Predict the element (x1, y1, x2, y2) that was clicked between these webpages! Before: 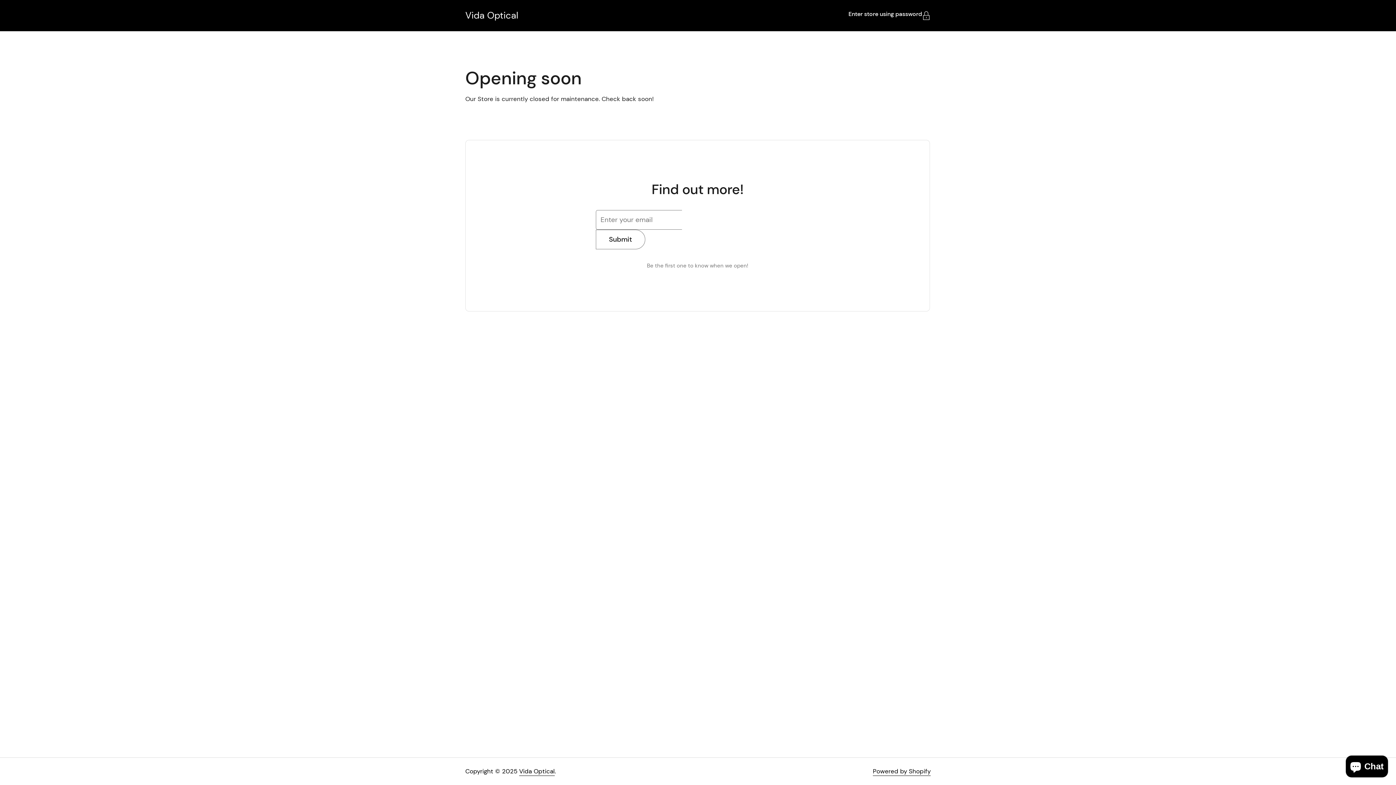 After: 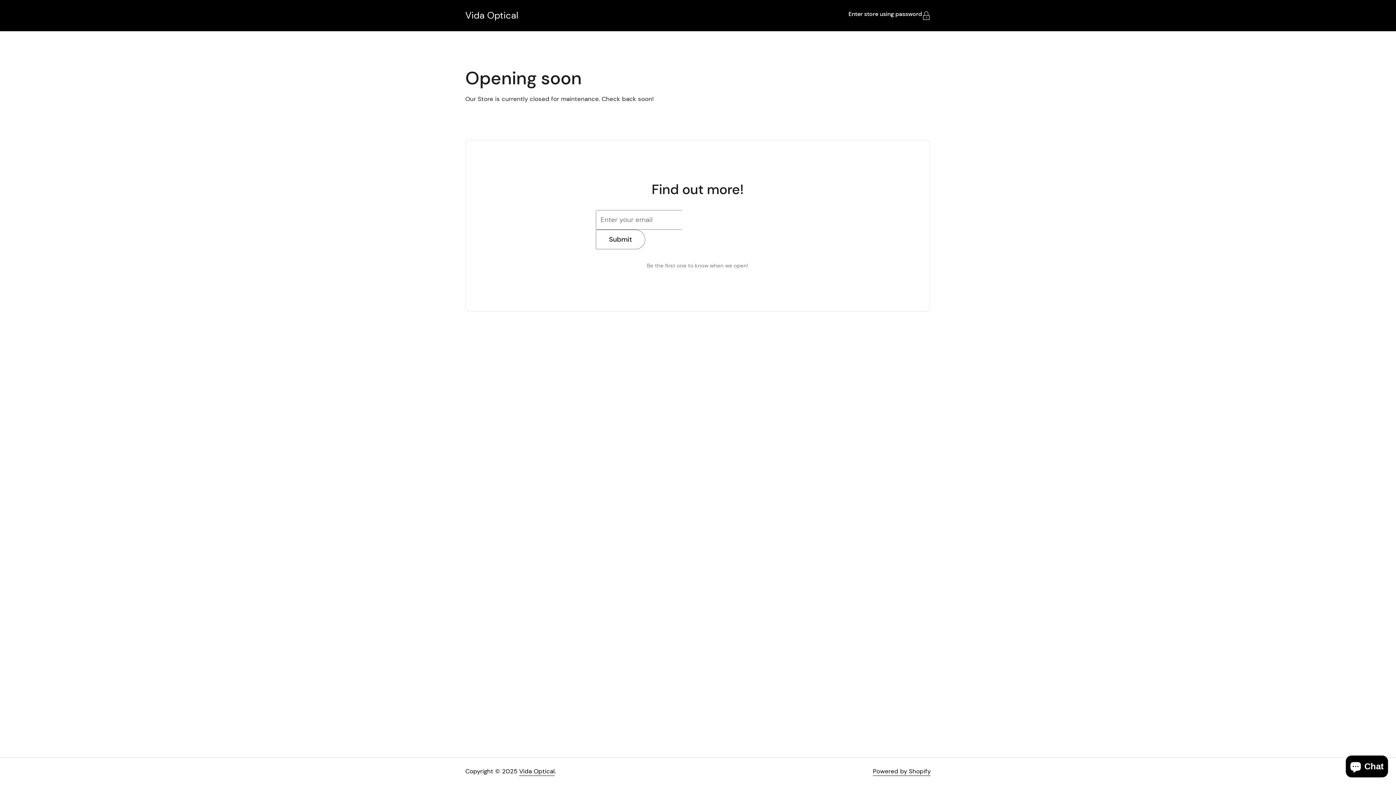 Action: label: Vida Optical bbox: (519, 767, 554, 776)